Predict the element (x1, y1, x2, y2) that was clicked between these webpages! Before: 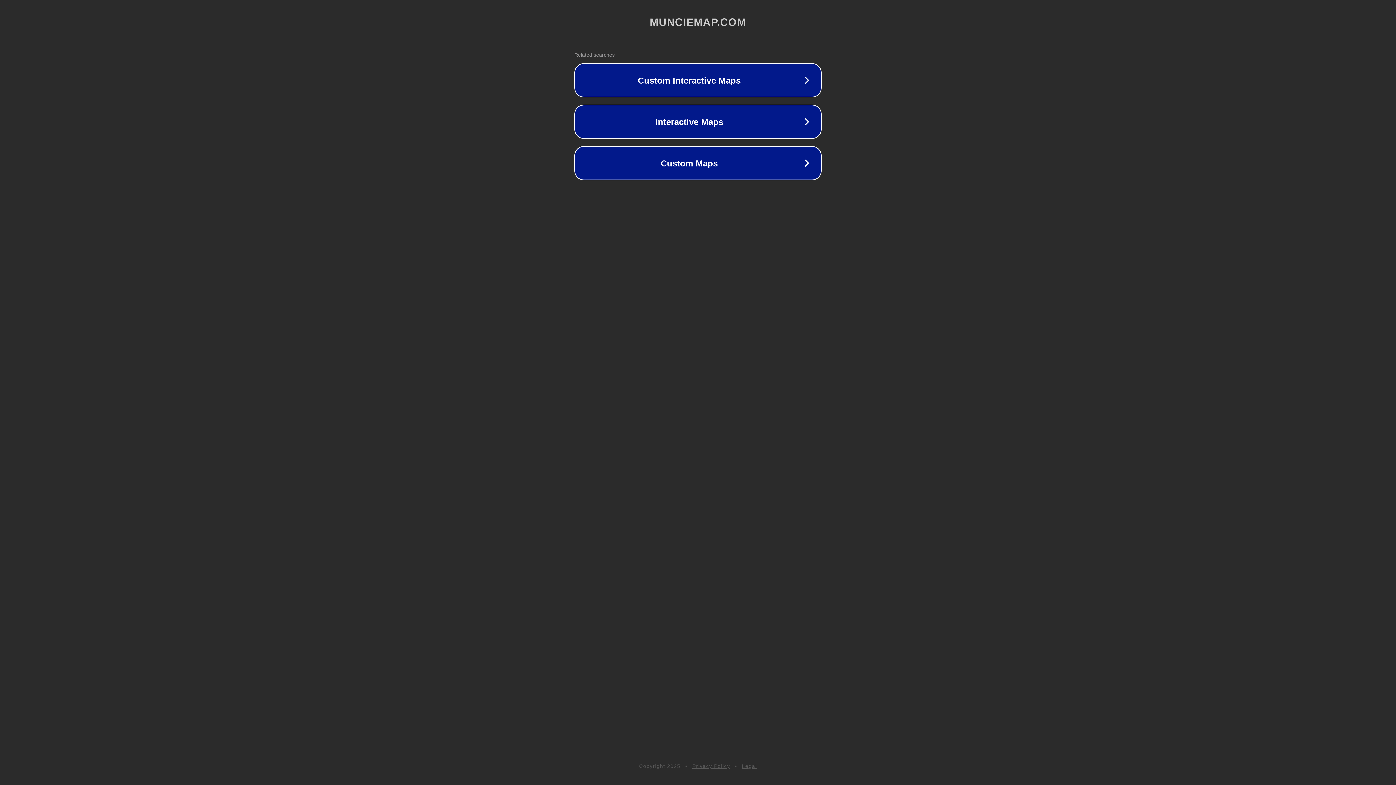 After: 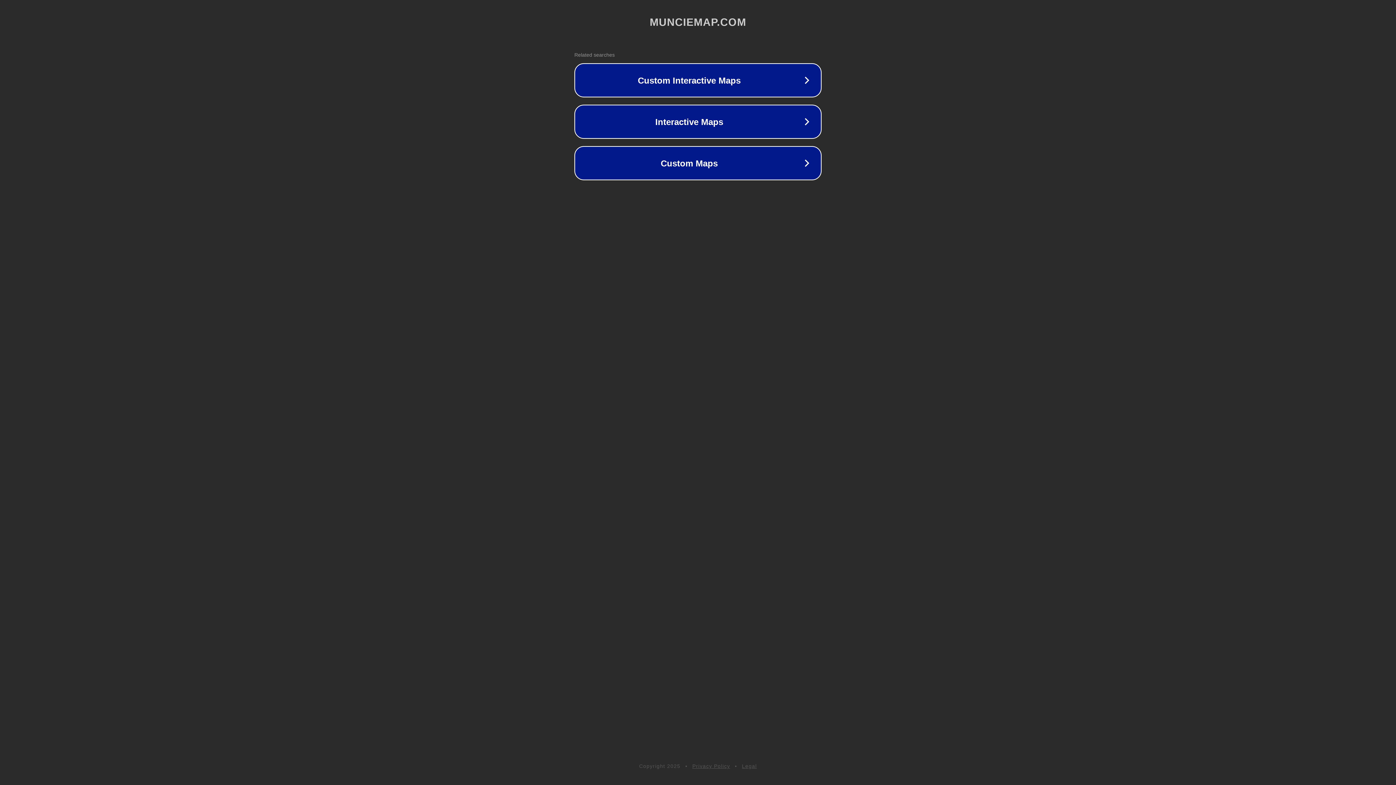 Action: bbox: (742, 763, 757, 769) label: Legal